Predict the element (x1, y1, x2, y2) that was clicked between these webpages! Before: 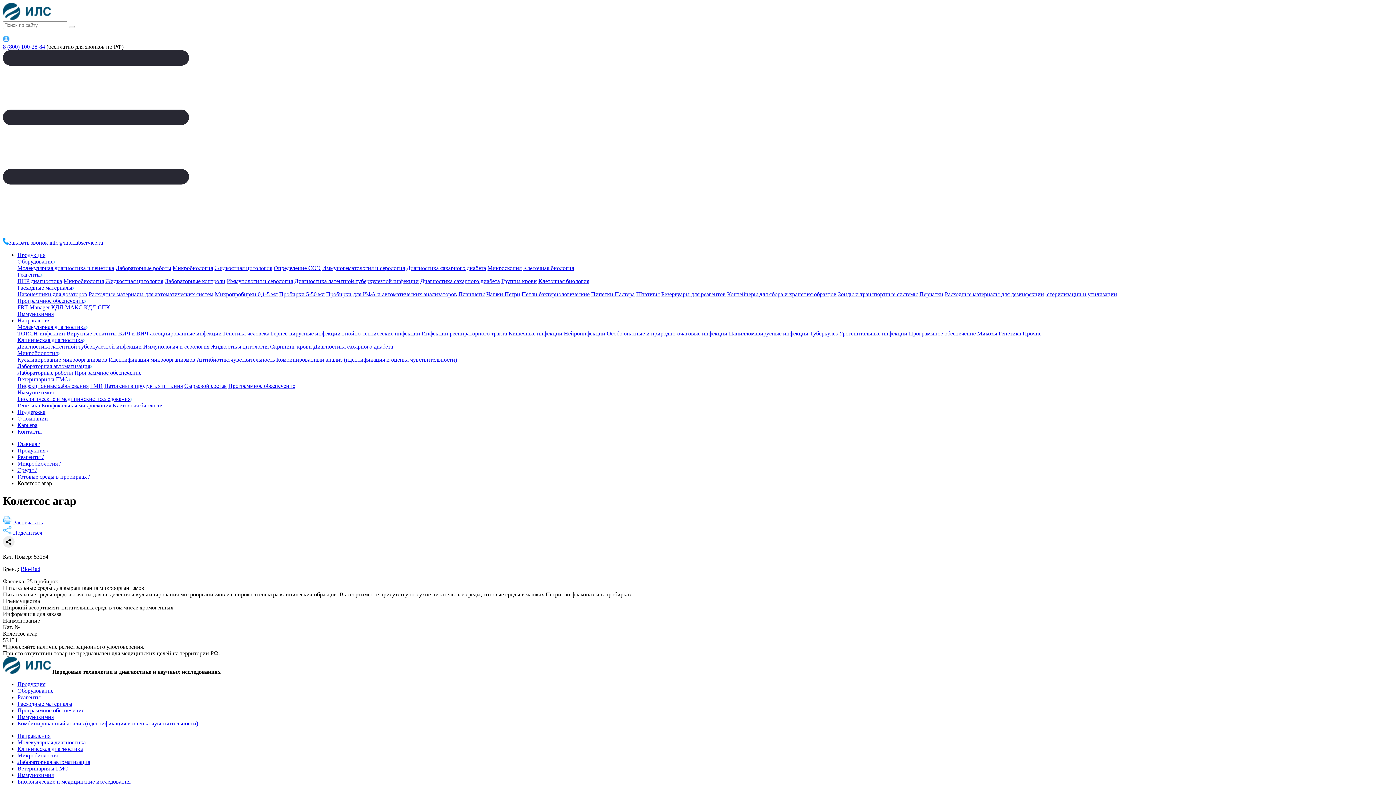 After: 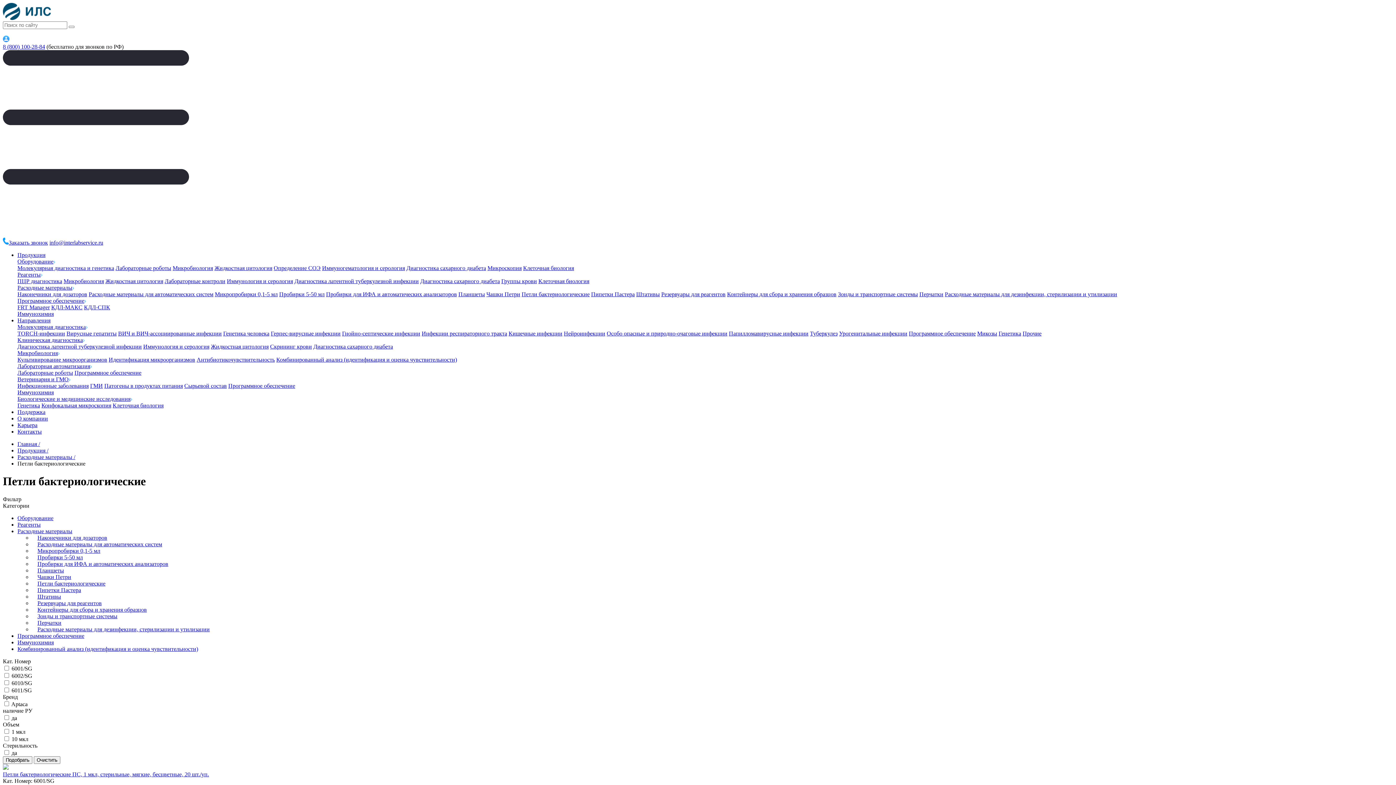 Action: label: Петли бактериологические bbox: (521, 291, 589, 297)